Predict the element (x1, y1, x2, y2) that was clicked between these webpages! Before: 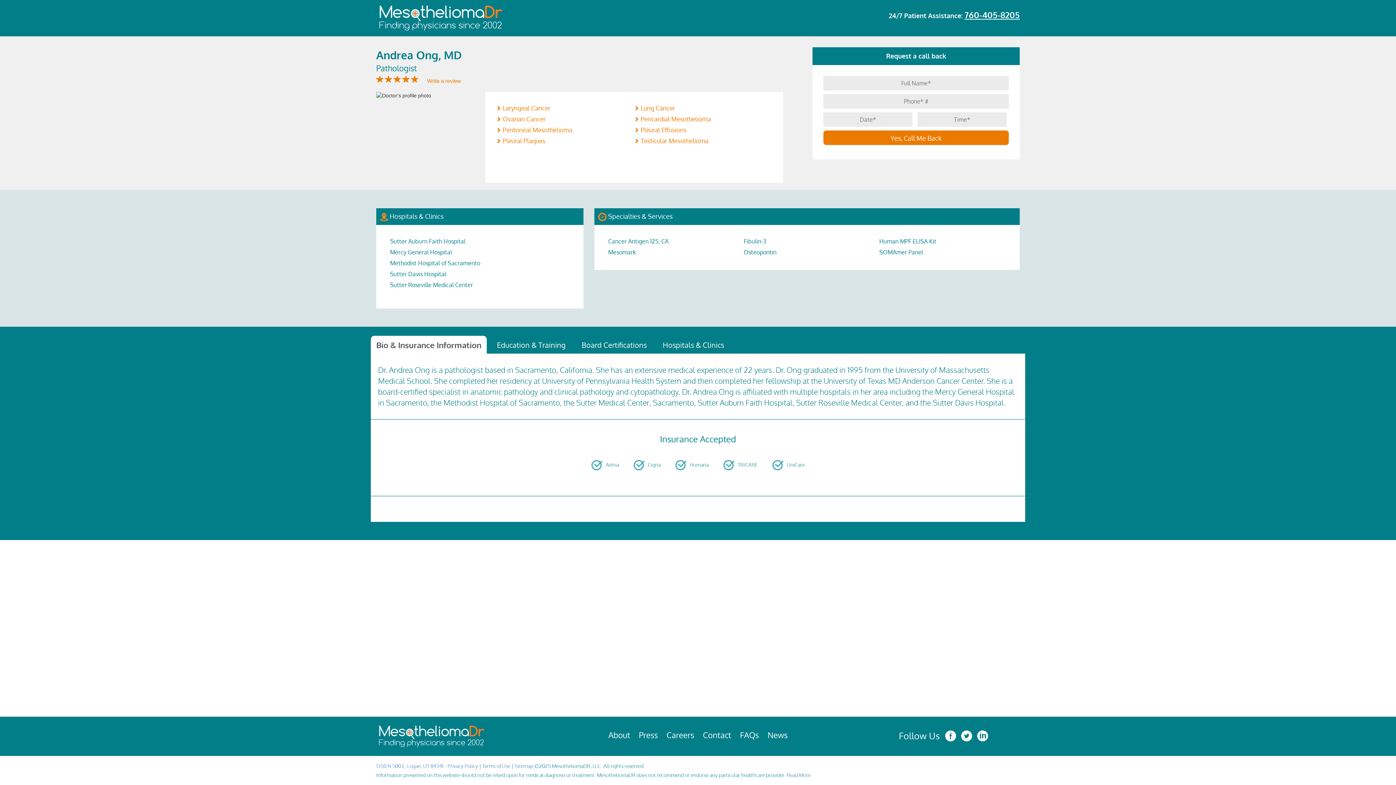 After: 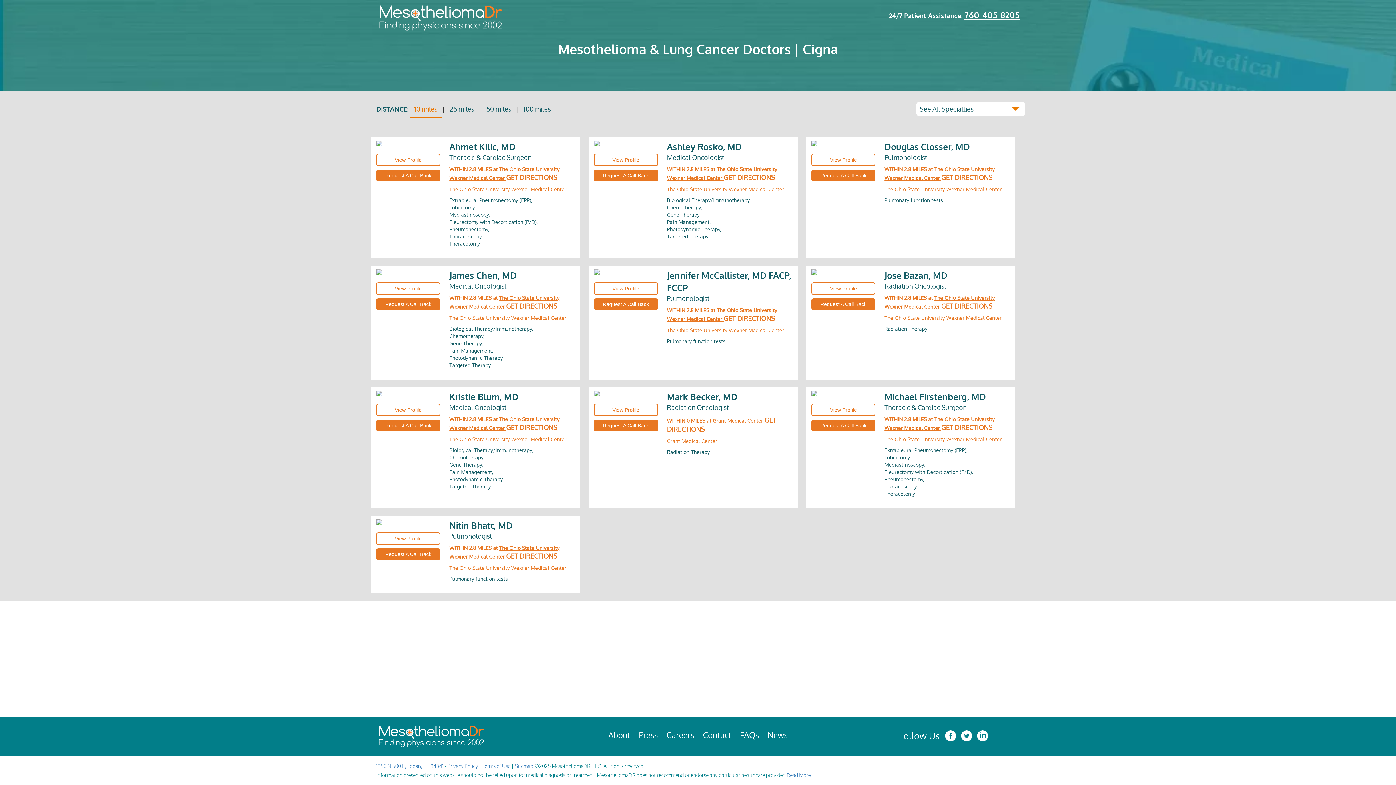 Action: label: Cigna bbox: (648, 461, 660, 467)